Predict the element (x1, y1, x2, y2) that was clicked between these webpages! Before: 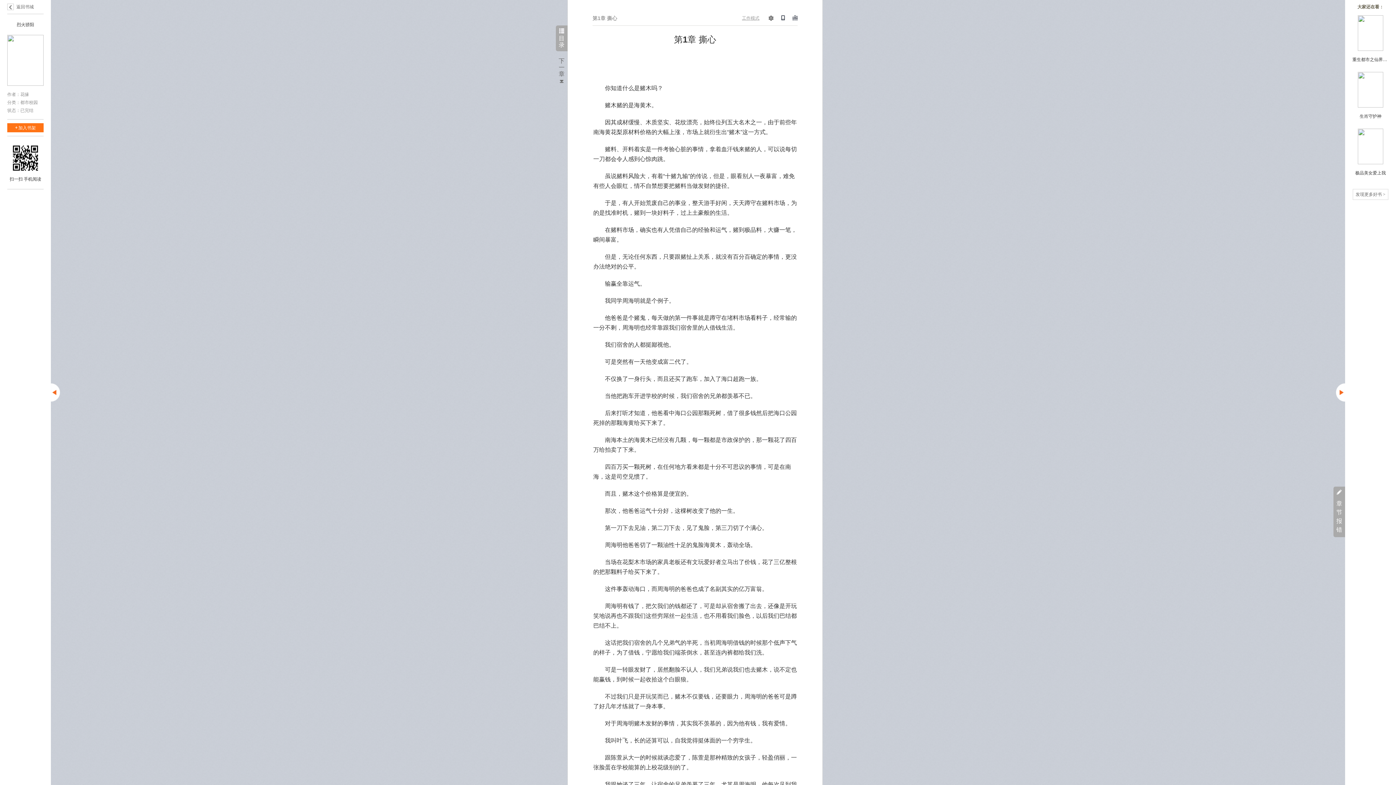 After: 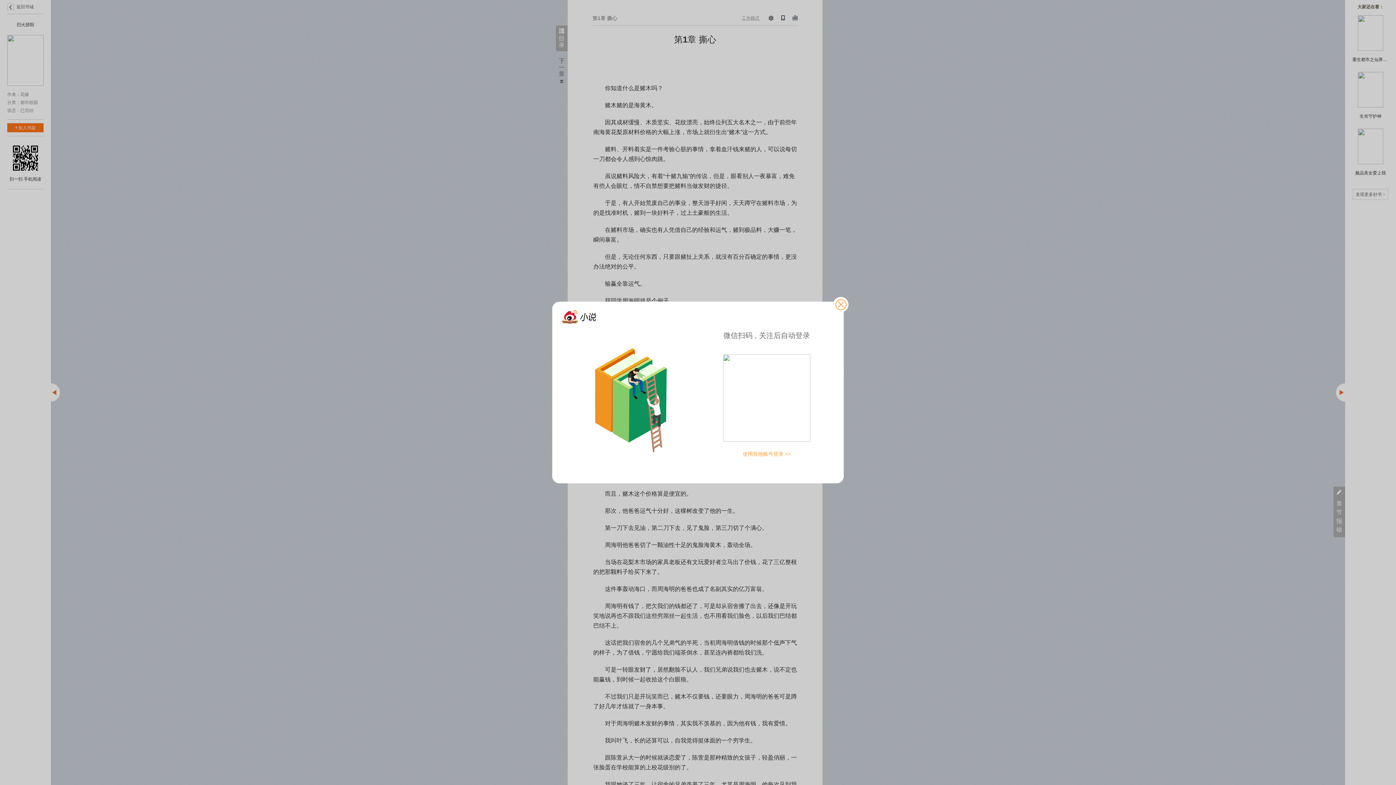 Action: bbox: (1333, 486, 1345, 537) label: 章节报错